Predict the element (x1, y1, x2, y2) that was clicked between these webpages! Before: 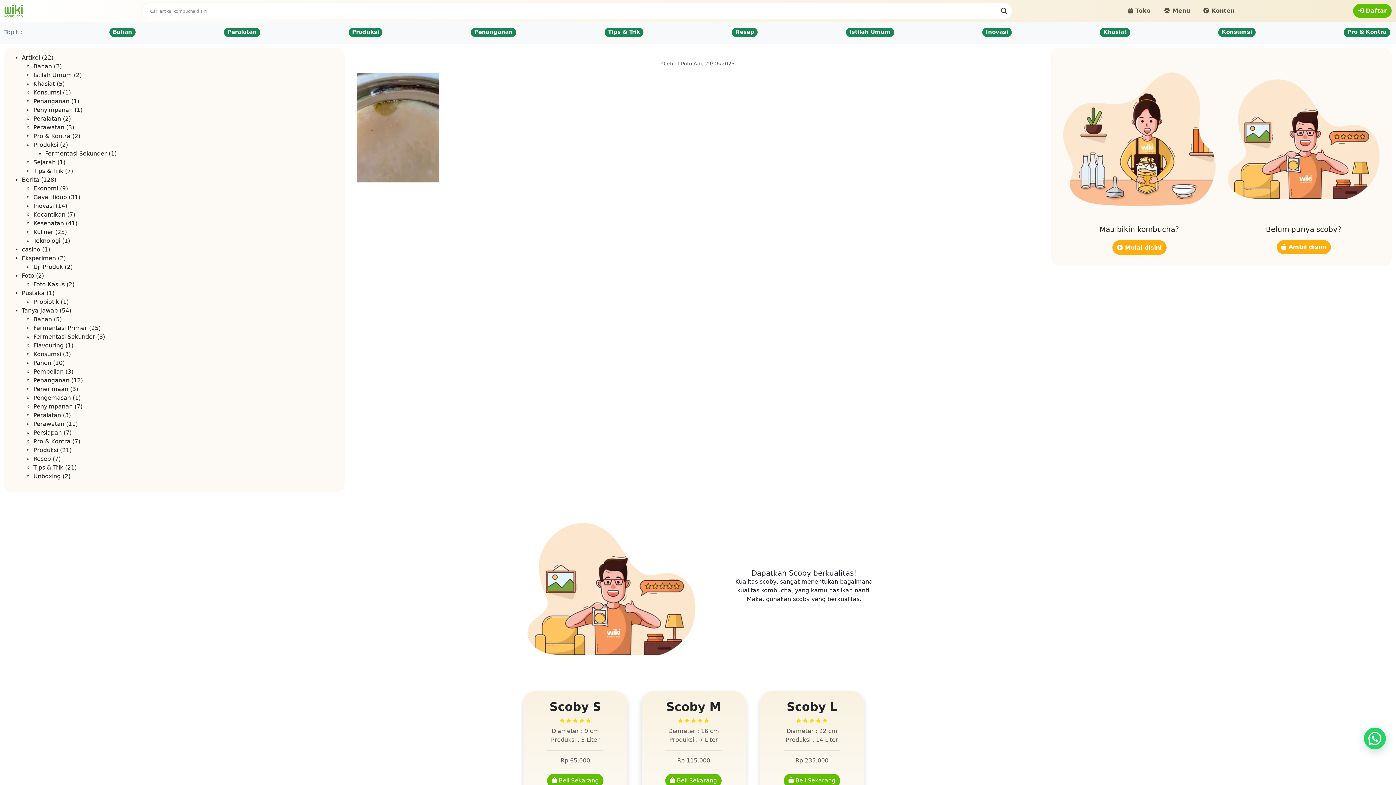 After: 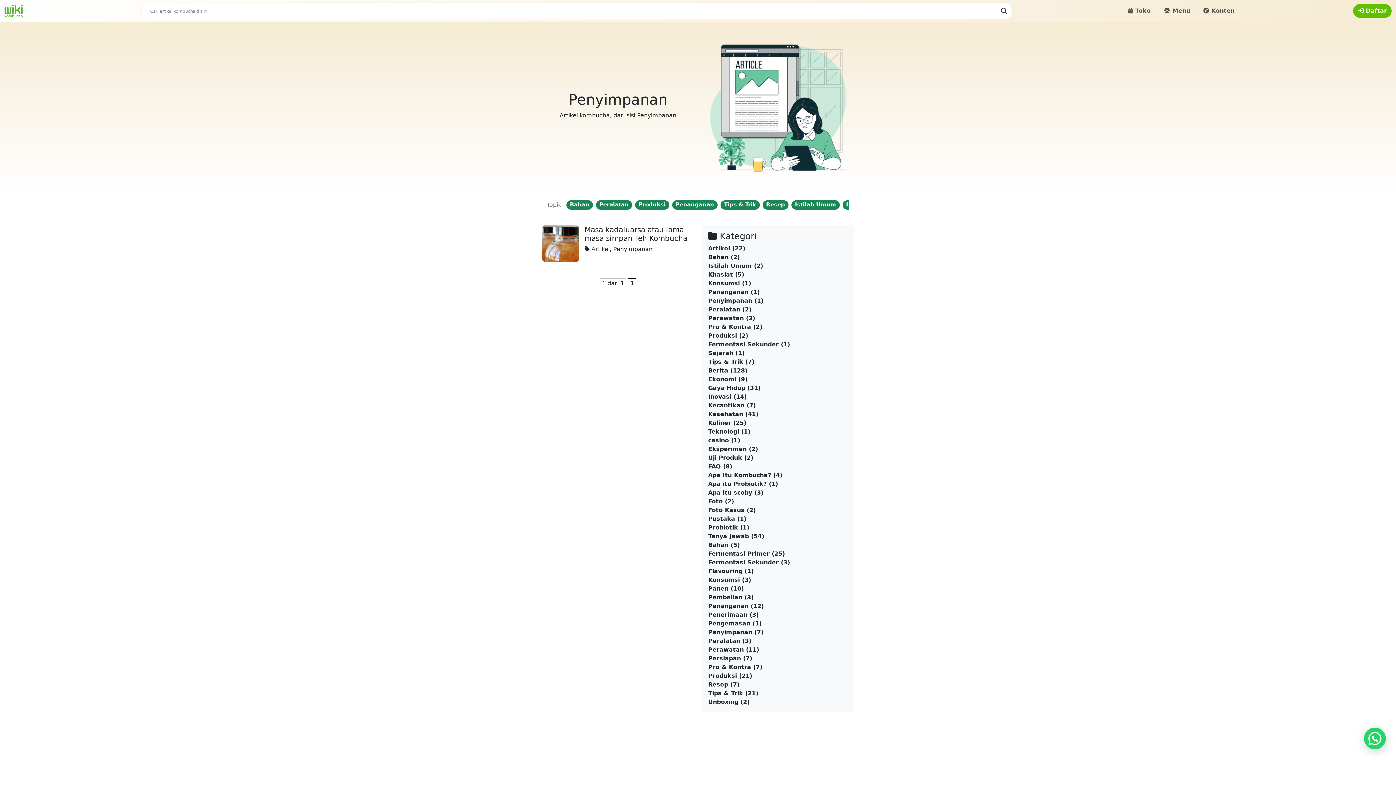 Action: label: Penyimpanan bbox: (33, 106, 72, 113)